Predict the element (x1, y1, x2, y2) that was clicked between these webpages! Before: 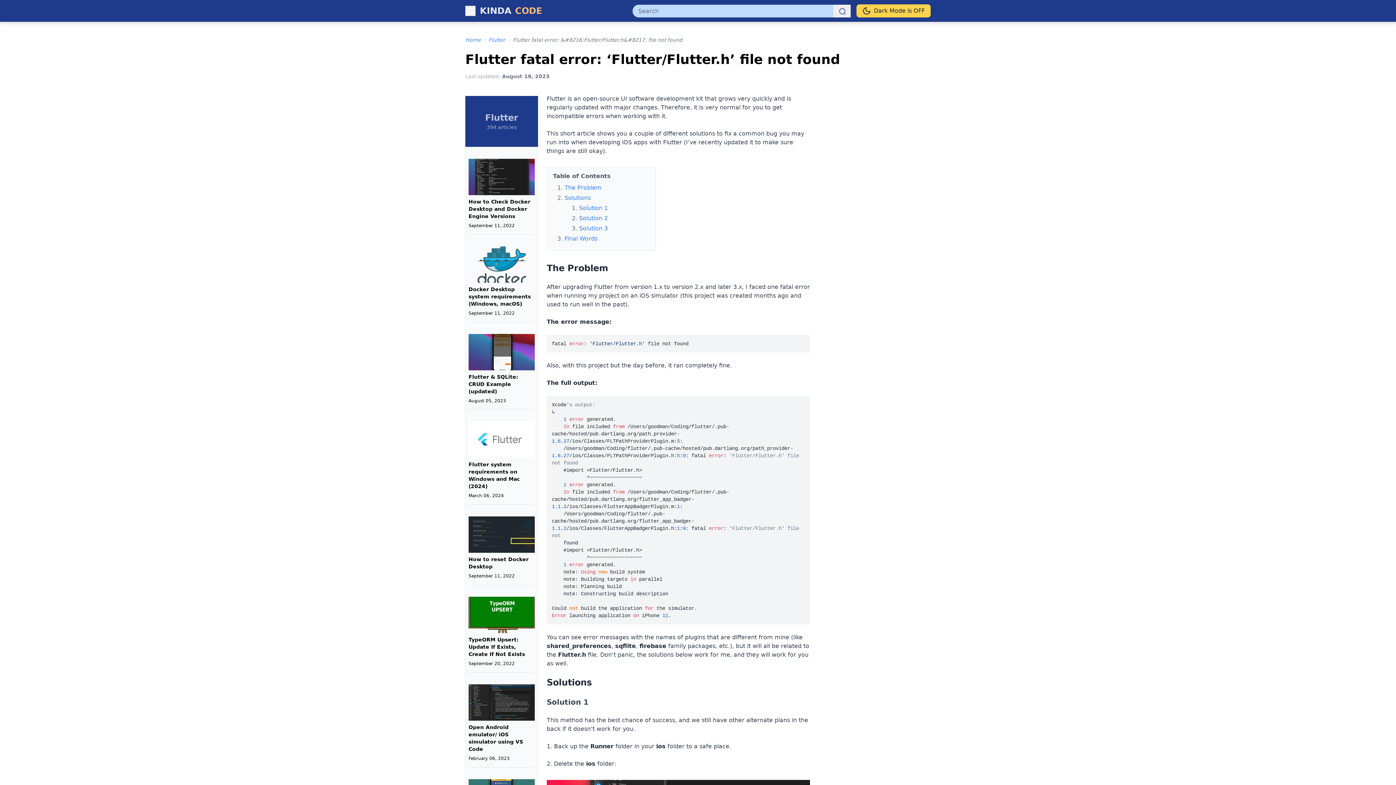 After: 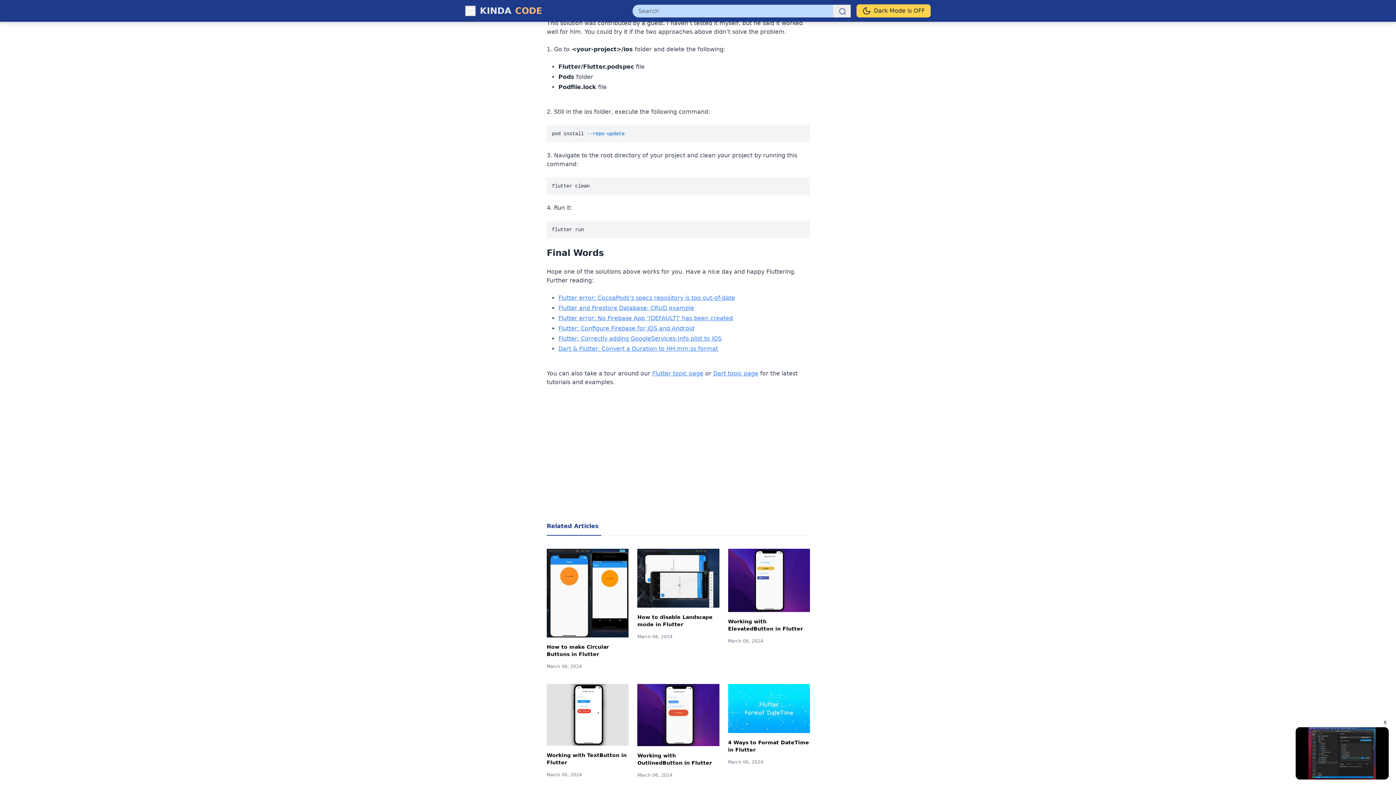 Action: label: Solution 3 bbox: (579, 225, 608, 232)